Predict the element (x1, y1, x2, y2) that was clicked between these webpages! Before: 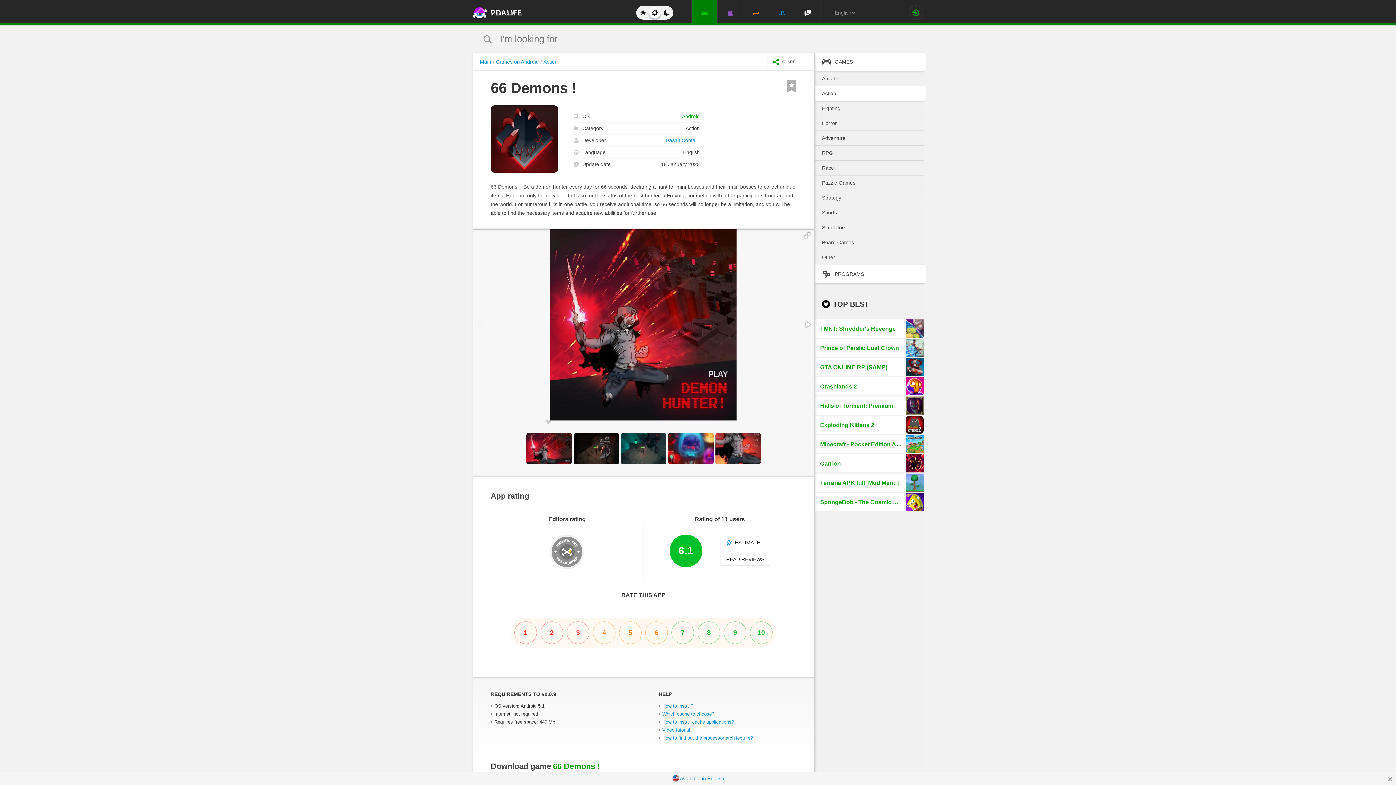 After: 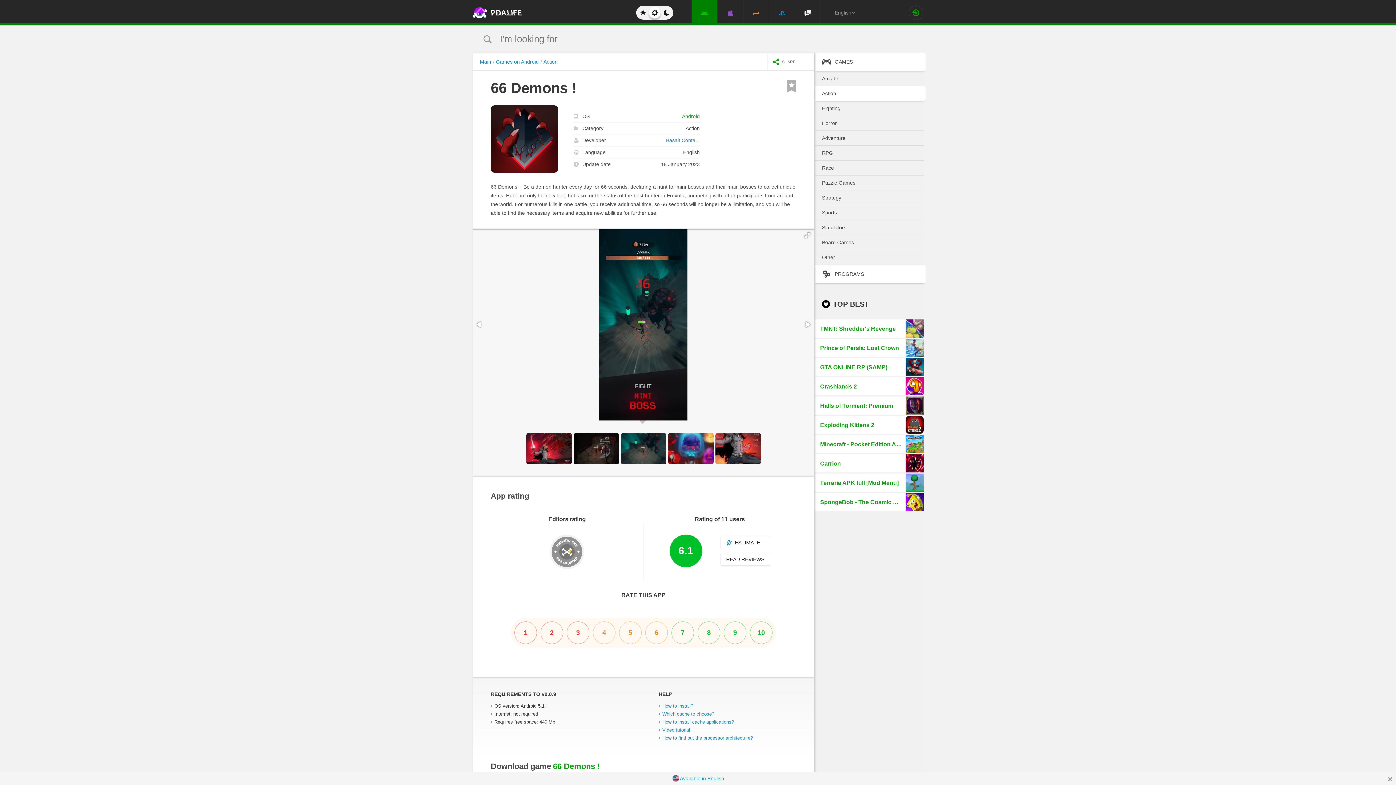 Action: bbox: (620, 431, 668, 466)